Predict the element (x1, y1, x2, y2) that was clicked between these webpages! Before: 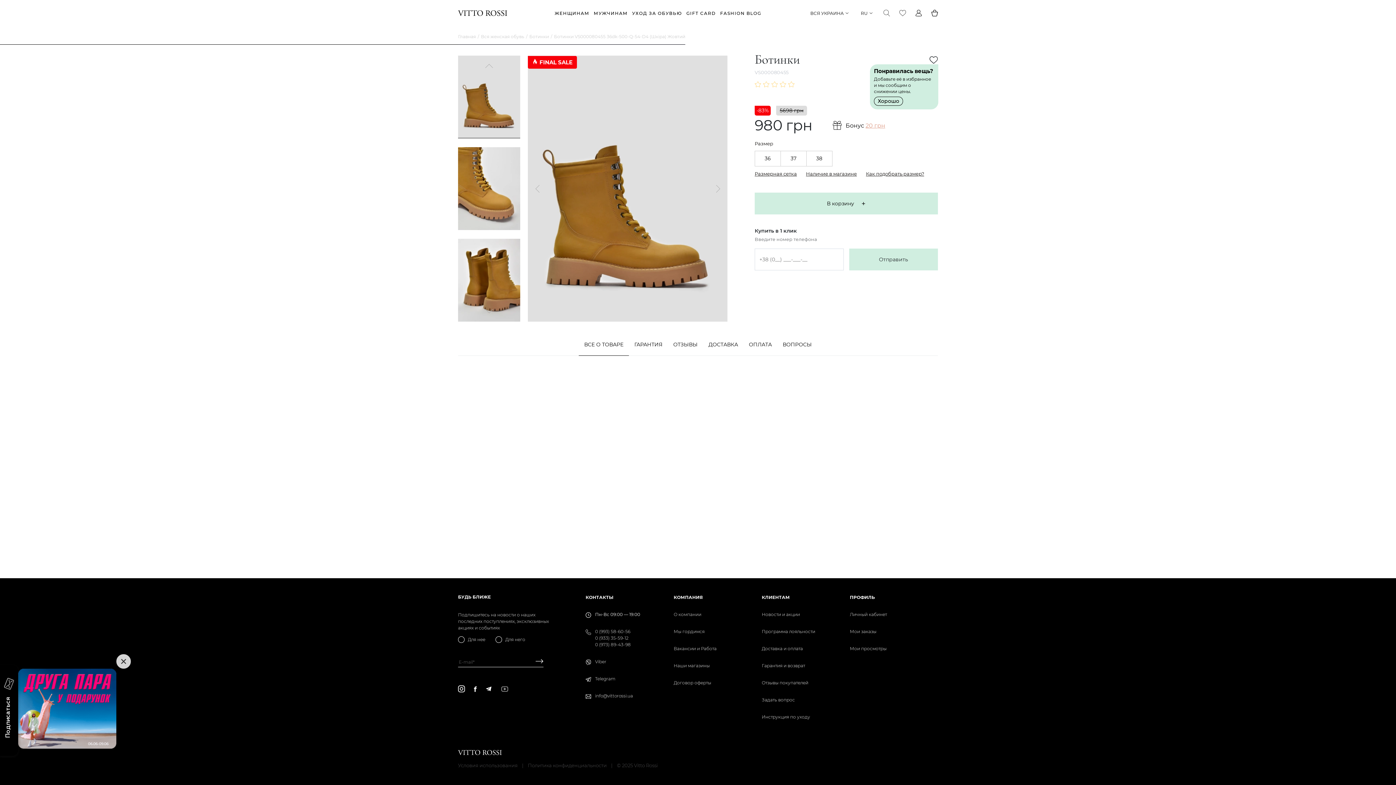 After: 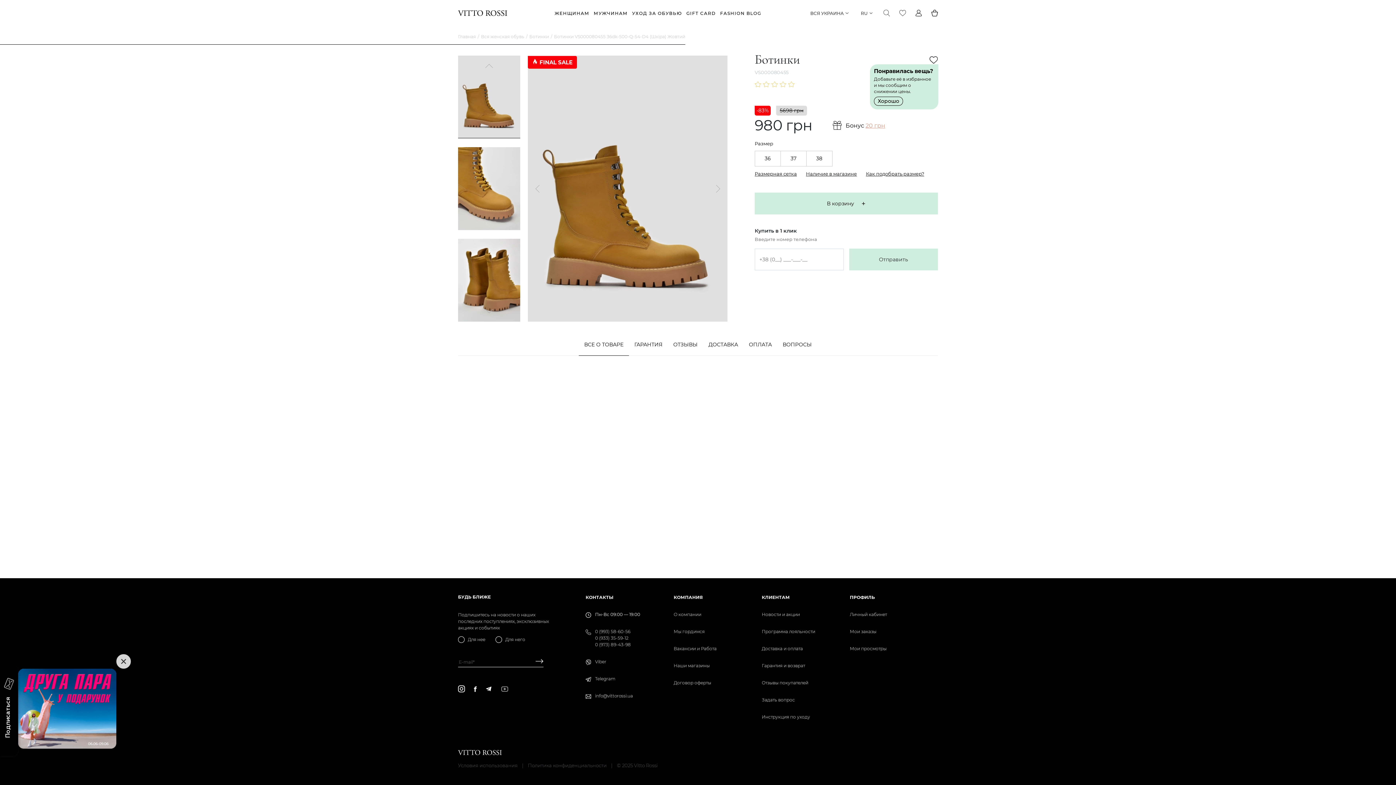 Action: bbox: (629, 334, 668, 356) label: ГАРАНТИЯ